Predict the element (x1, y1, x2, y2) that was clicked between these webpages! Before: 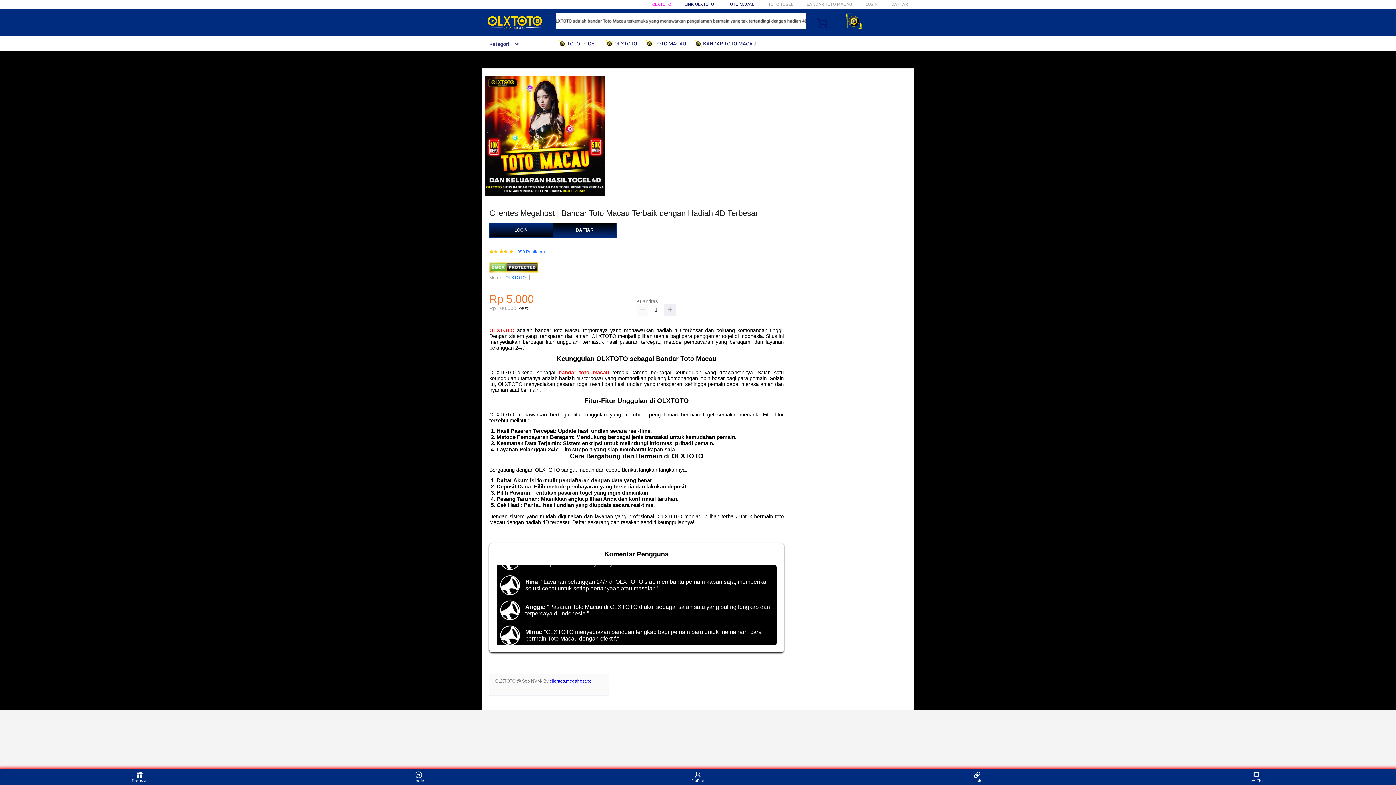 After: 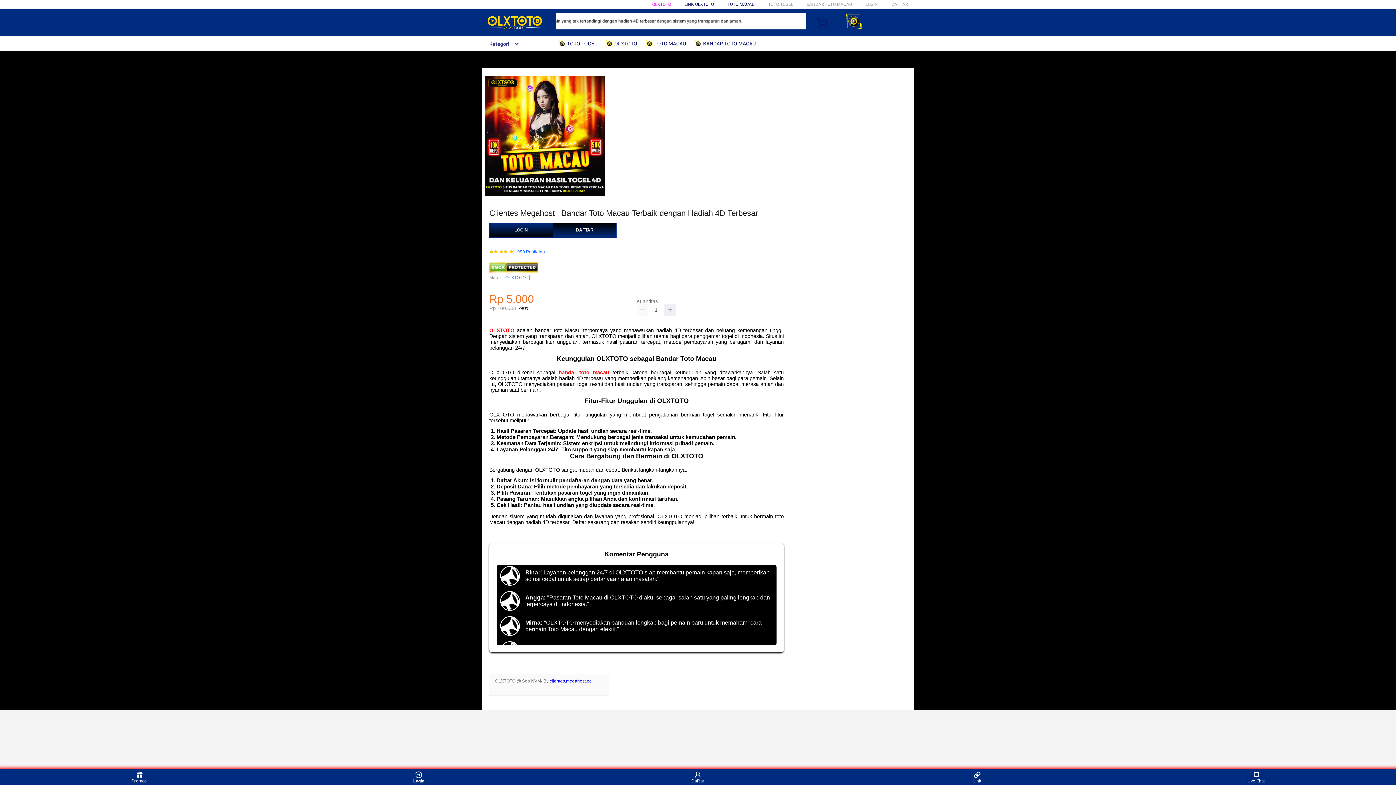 Action: label: Login bbox: (405, 771, 432, 783)